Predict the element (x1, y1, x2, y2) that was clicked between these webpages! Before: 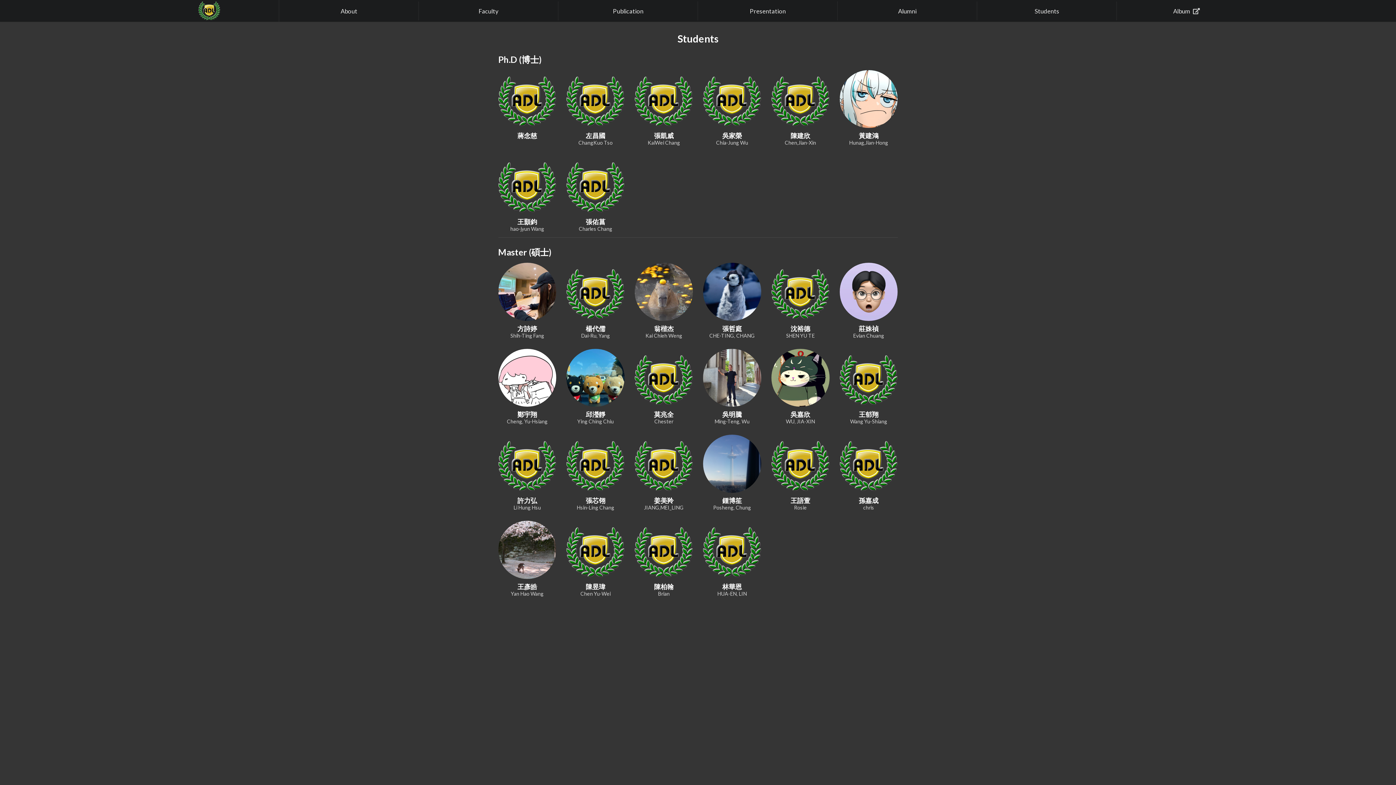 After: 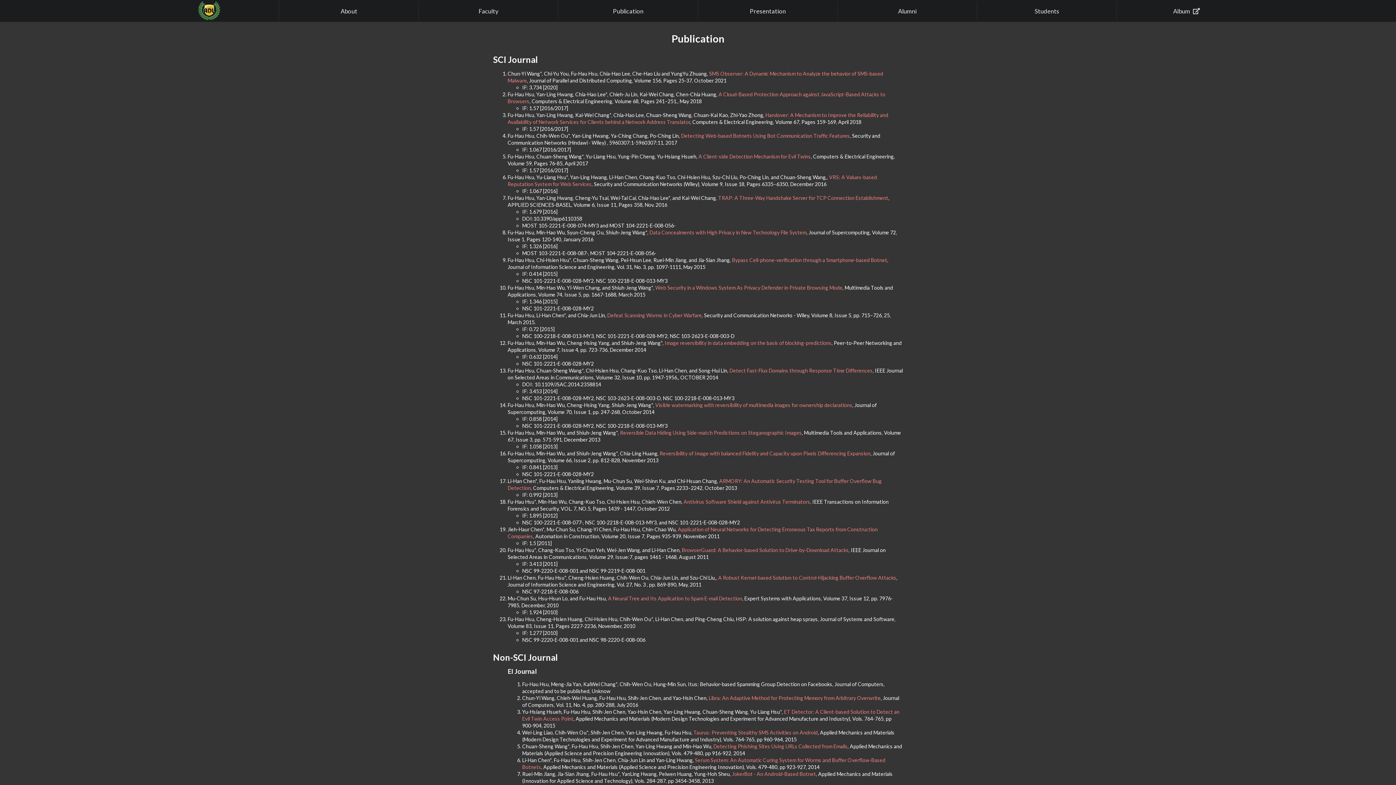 Action: bbox: (558, 1, 698, 20) label: Publication